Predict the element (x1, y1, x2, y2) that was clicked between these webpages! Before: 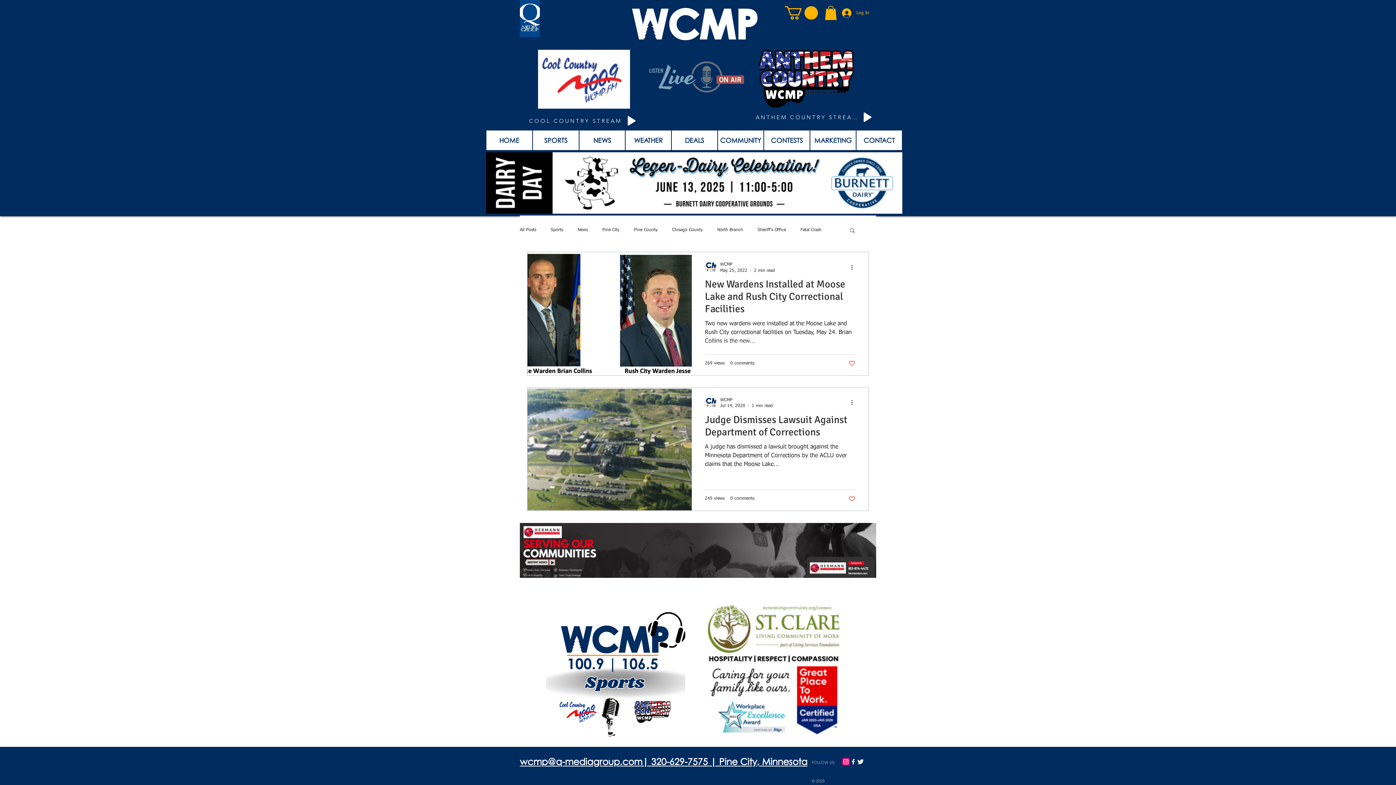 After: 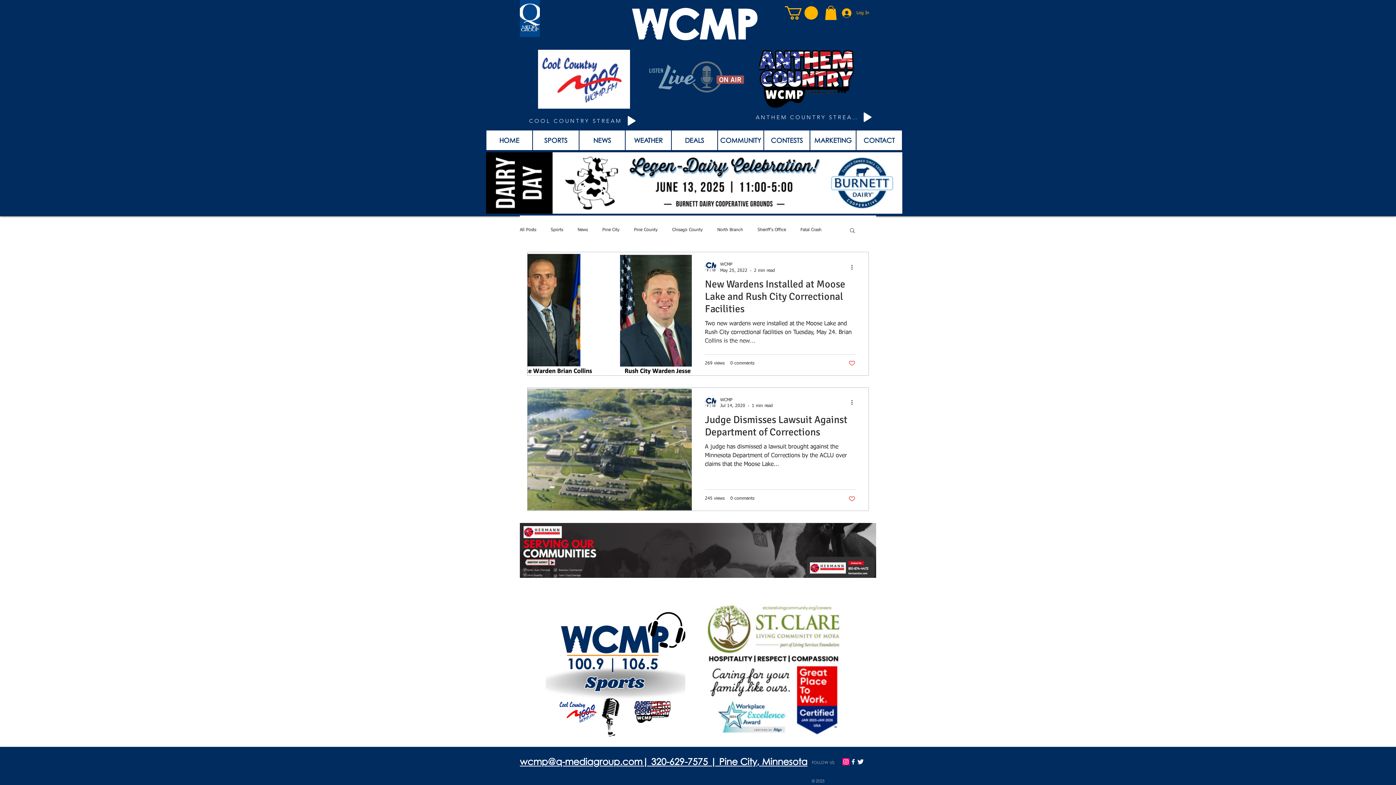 Action: bbox: (825, 5, 837, 20)